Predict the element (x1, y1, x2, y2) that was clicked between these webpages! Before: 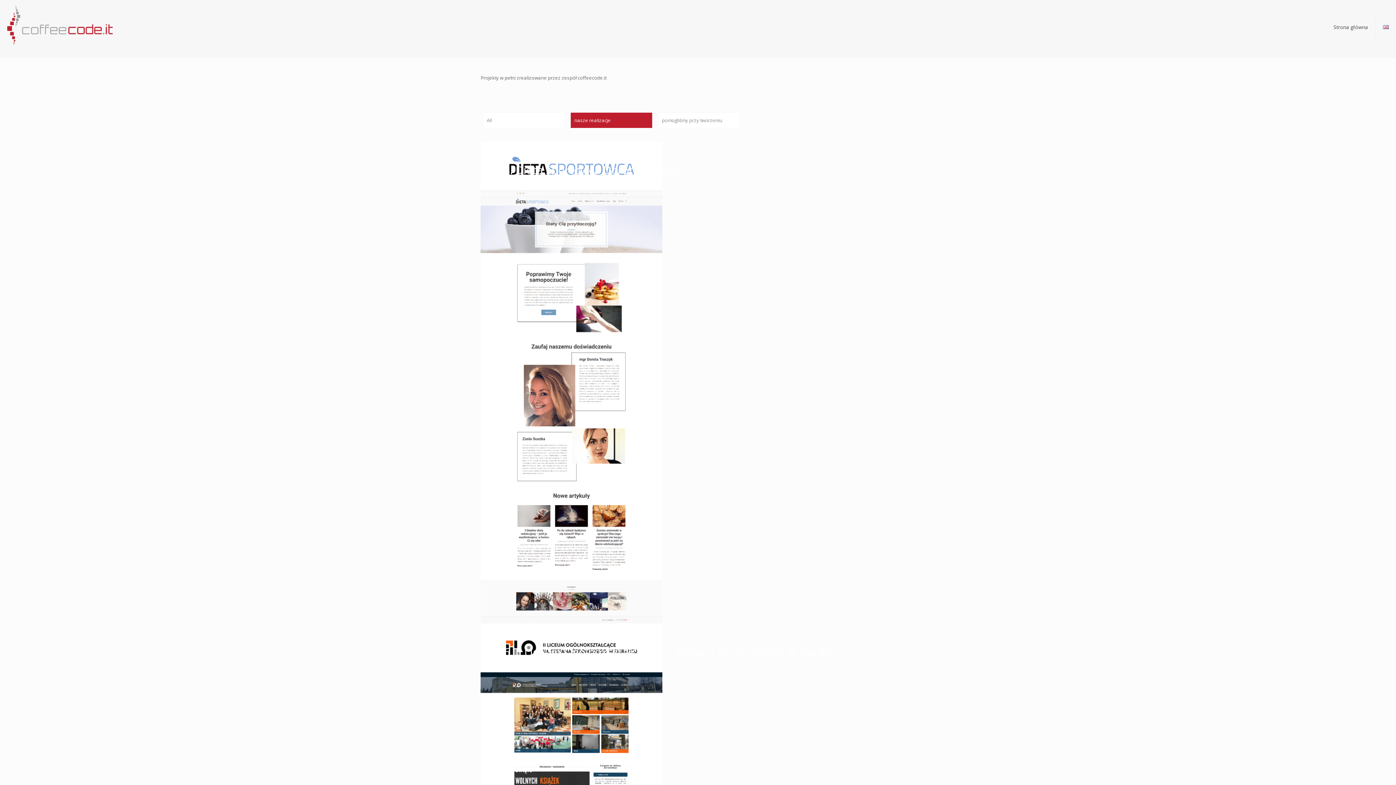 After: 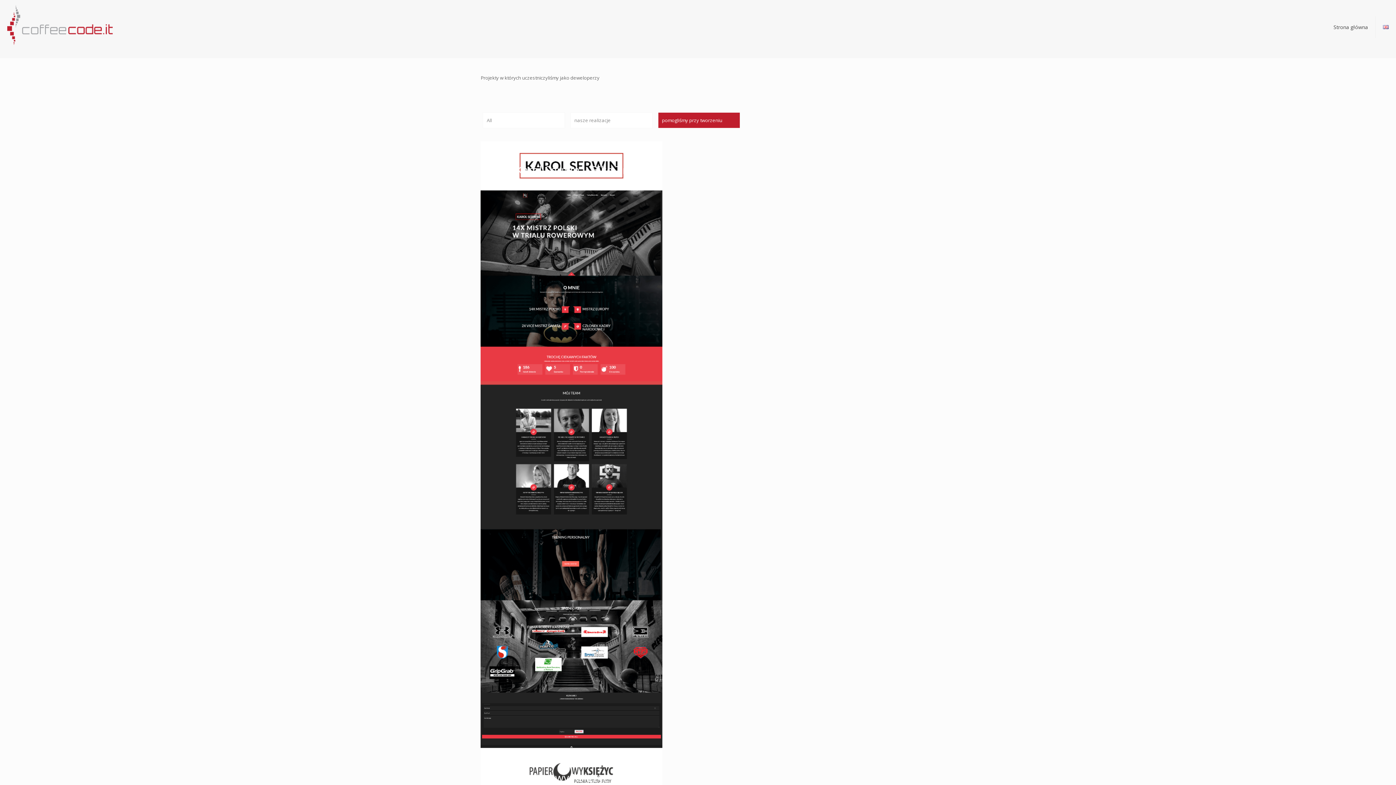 Action: label: pomogliśmy przy tworzeniu bbox: (658, 112, 740, 128)